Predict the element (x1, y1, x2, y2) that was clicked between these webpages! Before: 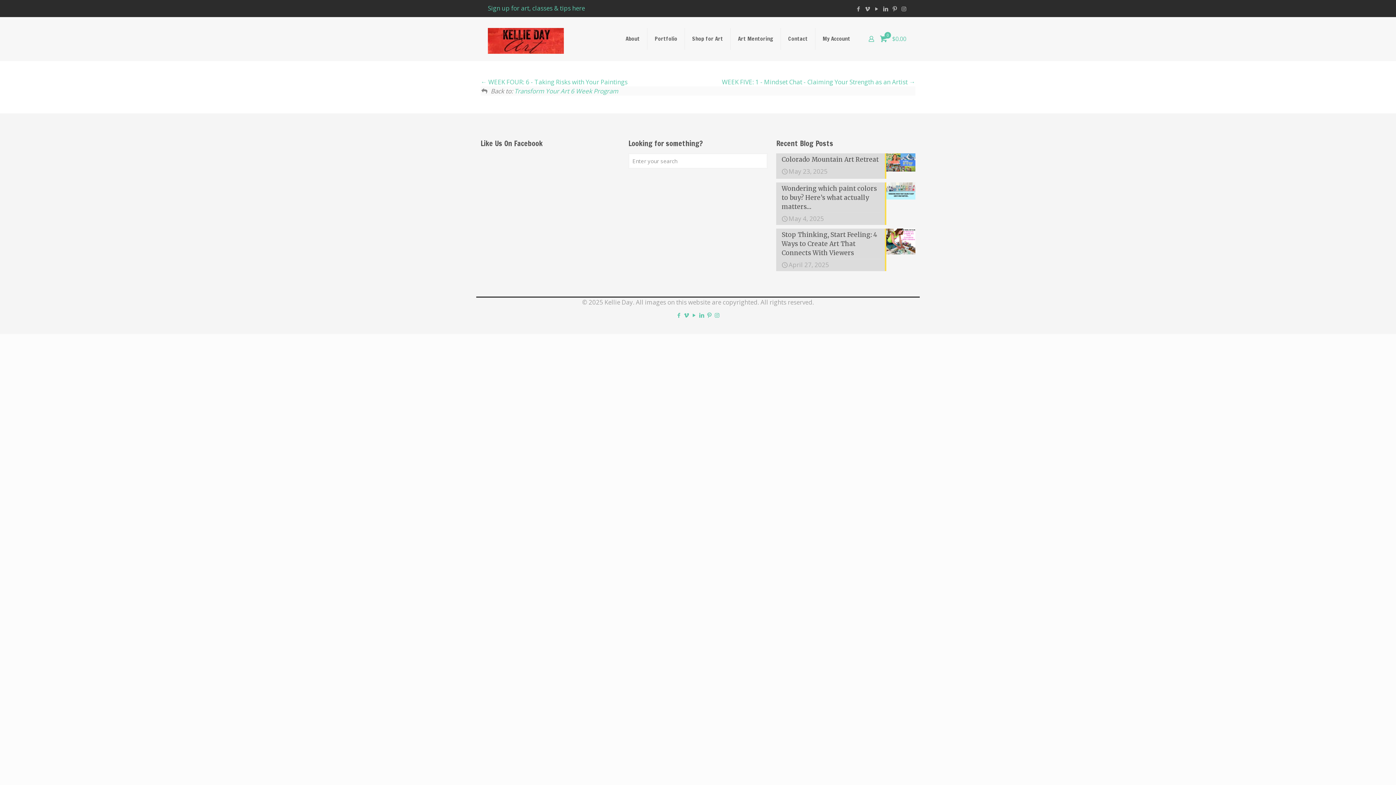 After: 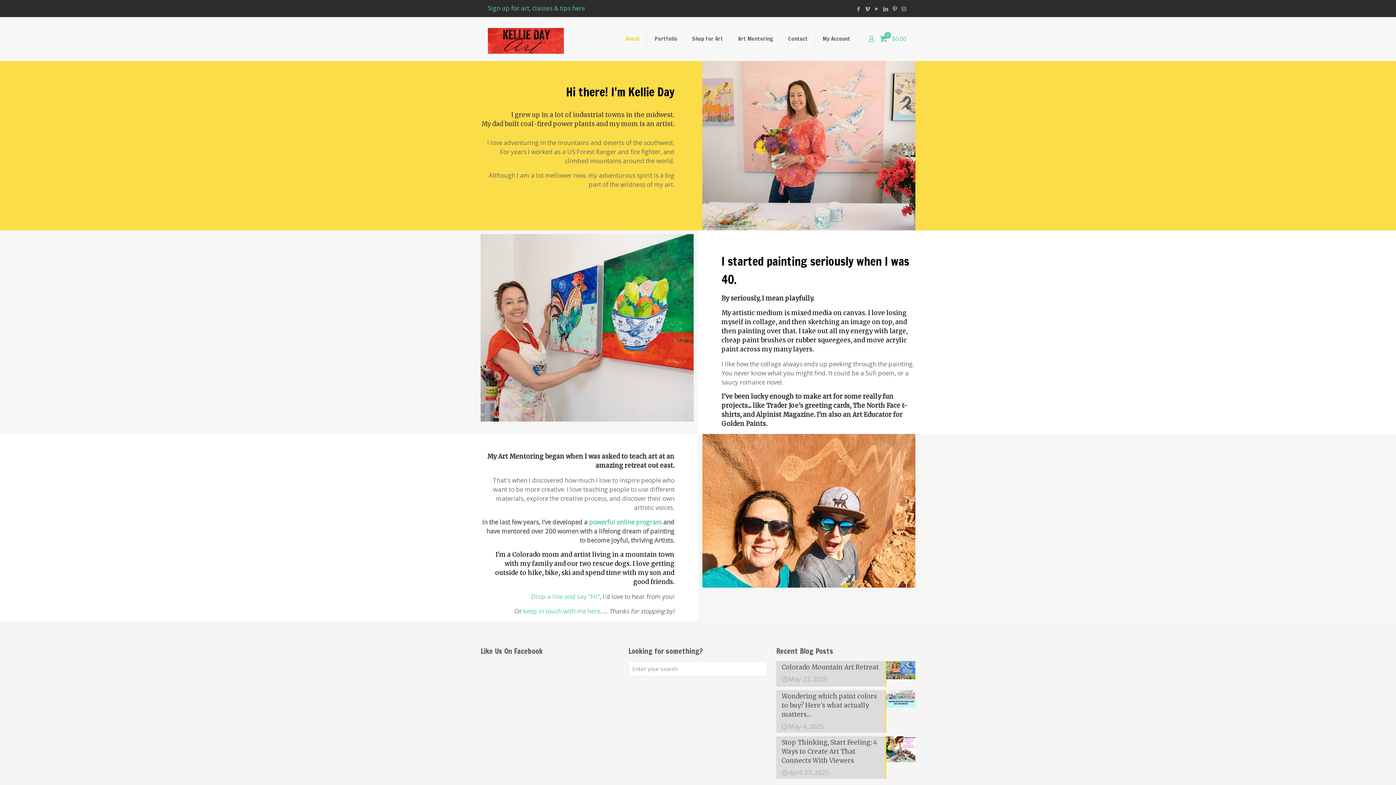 Action: bbox: (618, 22, 647, 55) label: About